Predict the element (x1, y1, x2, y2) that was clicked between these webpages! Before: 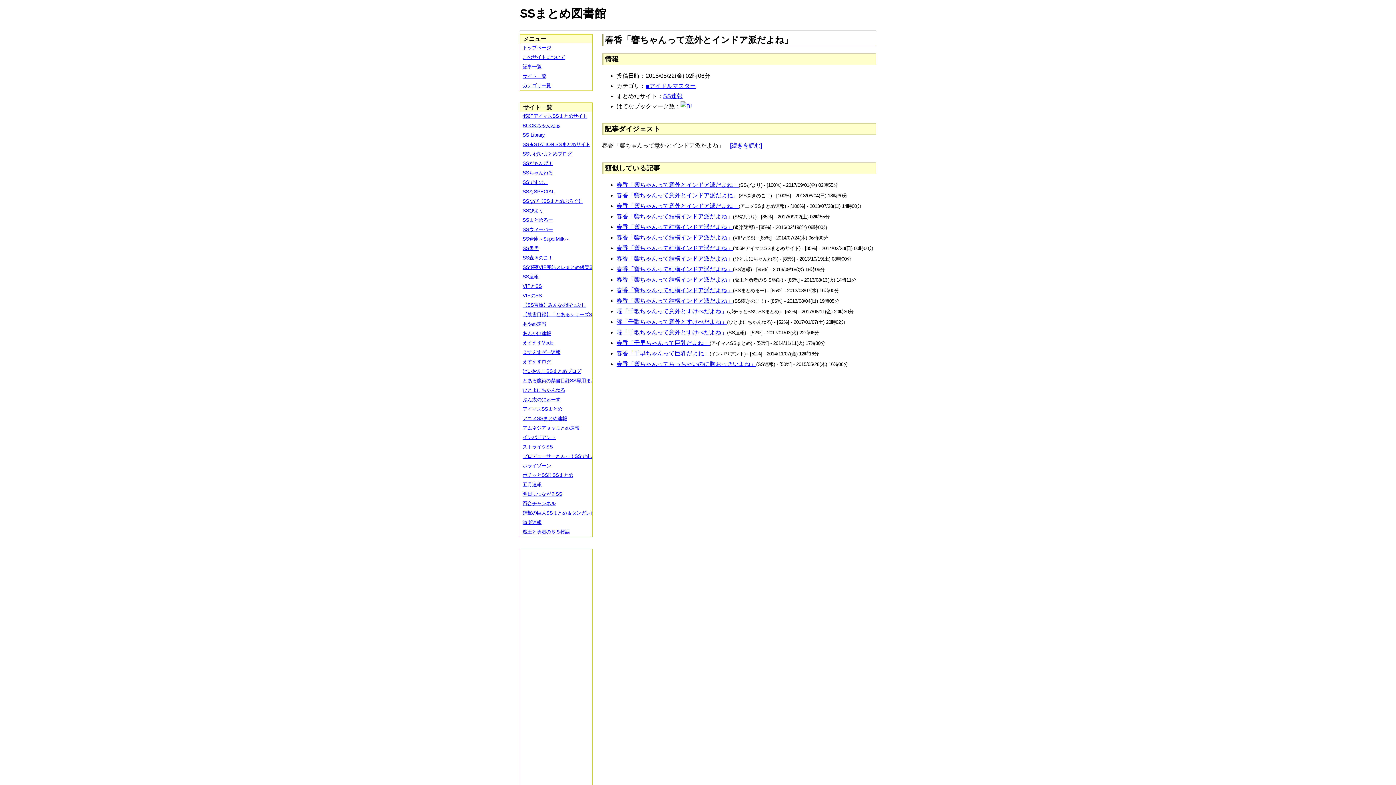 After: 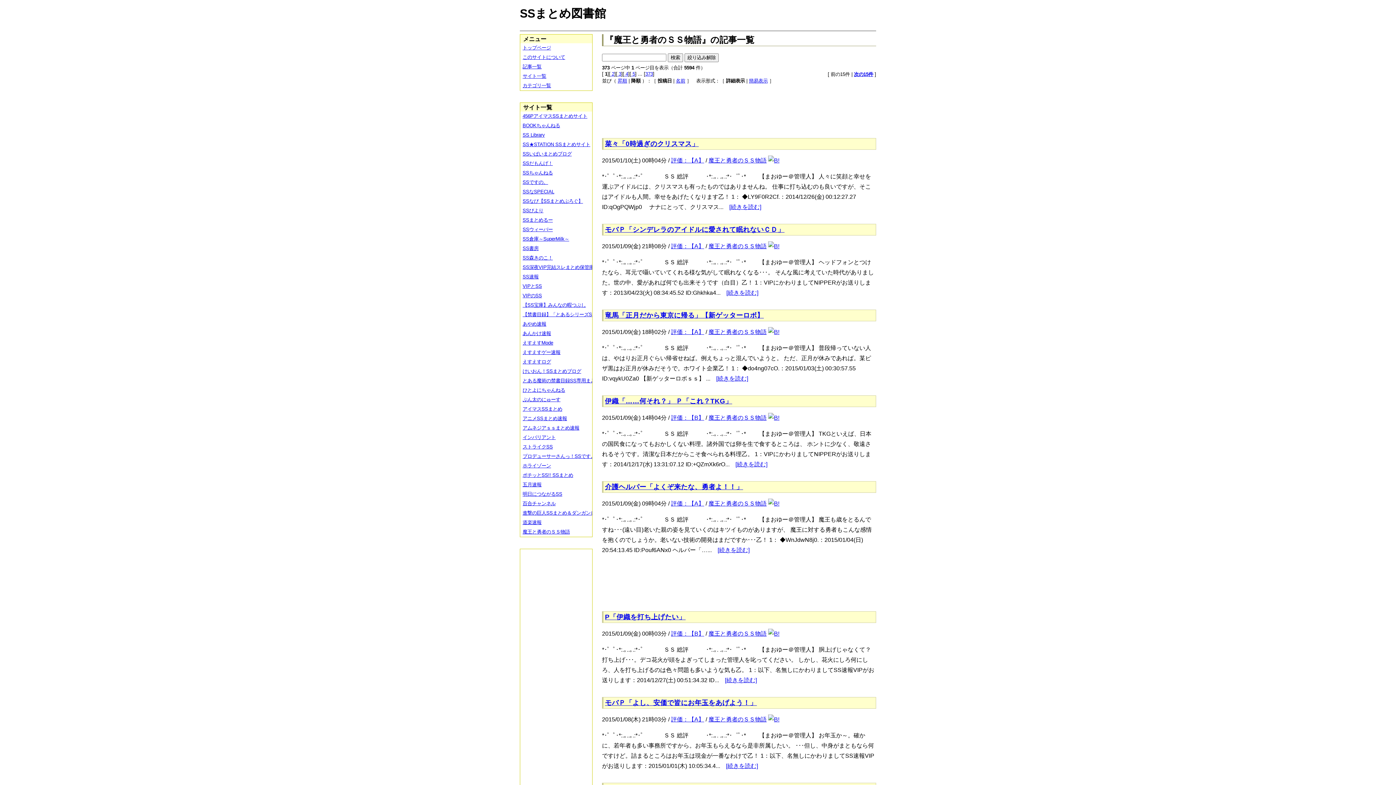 Action: bbox: (520, 527, 597, 537) label: 魔王と勇者のＳＳ物語